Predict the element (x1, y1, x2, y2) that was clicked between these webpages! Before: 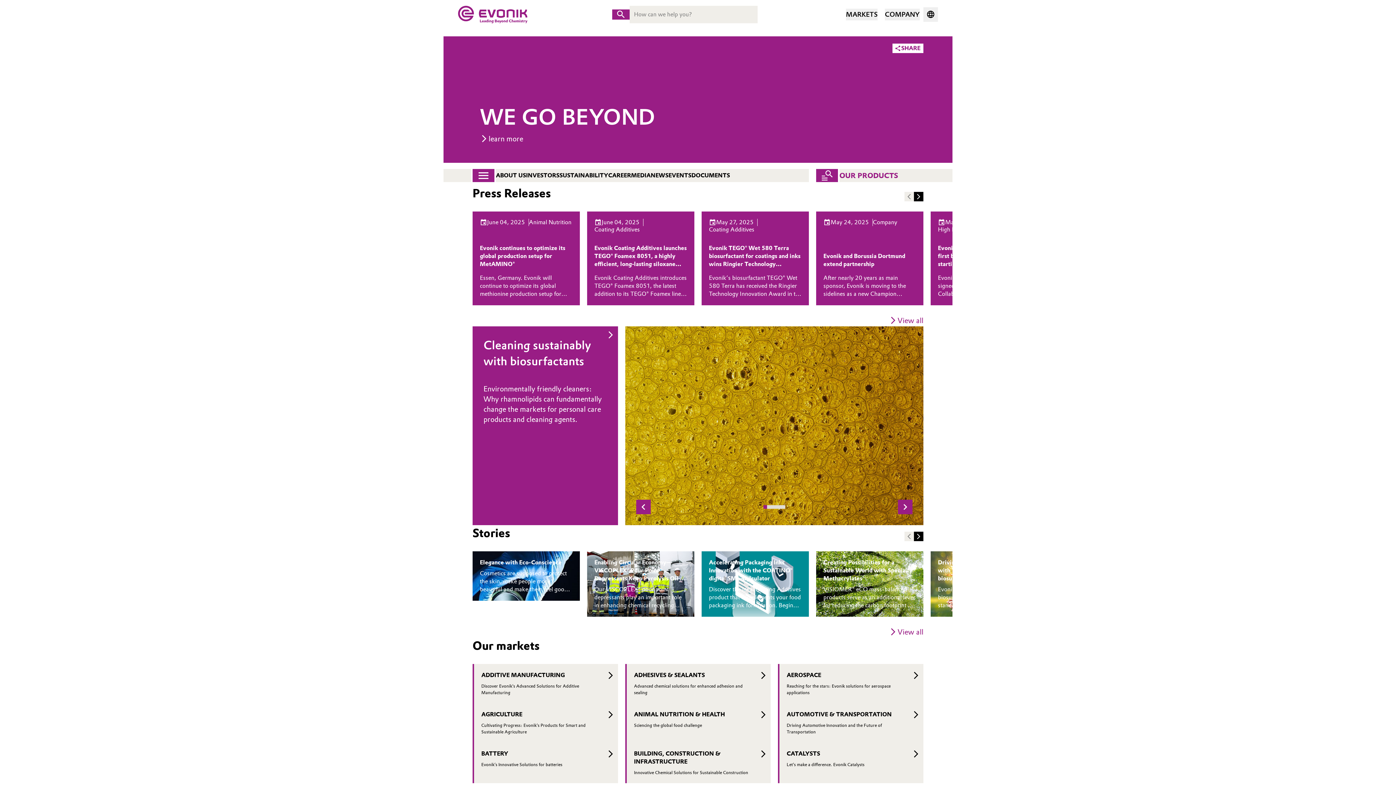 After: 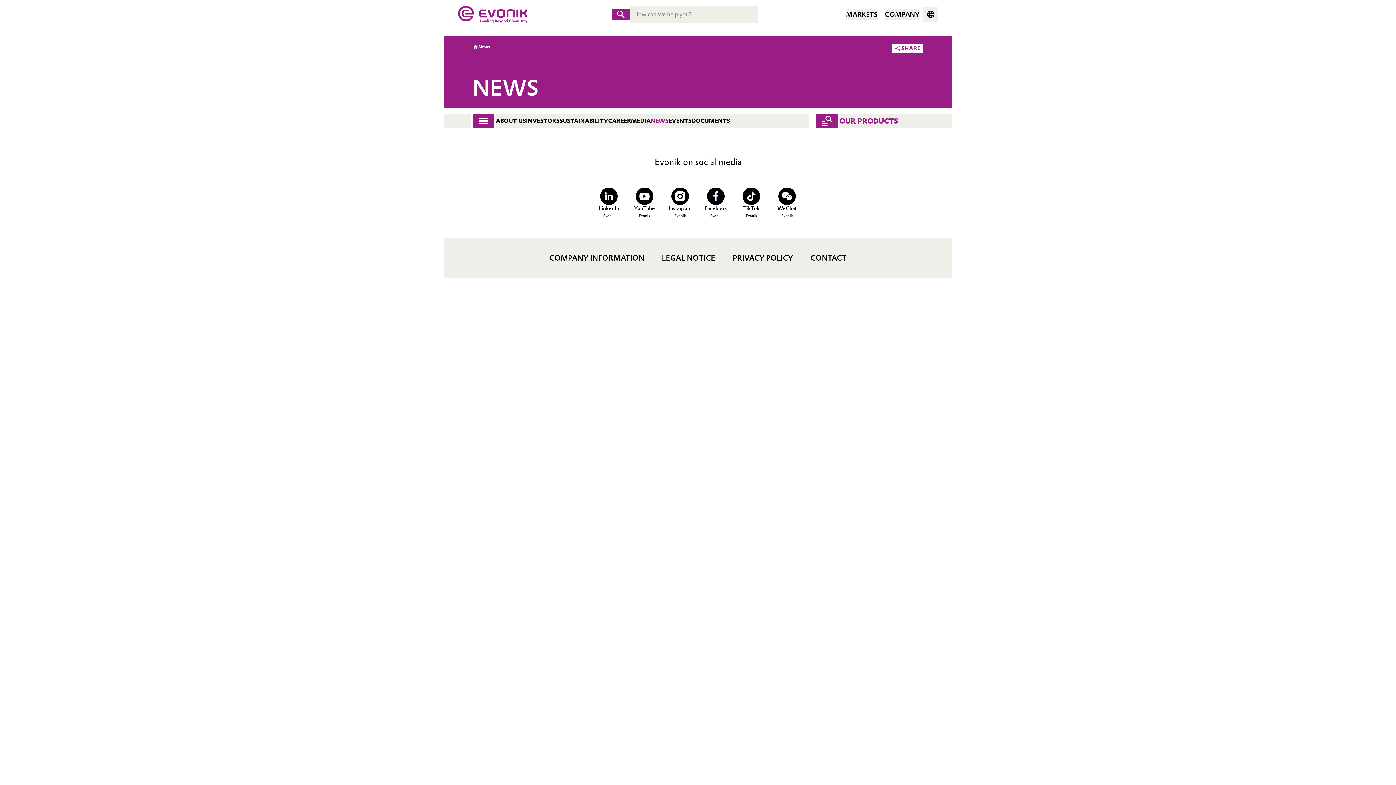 Action: label: View all bbox: (889, 315, 923, 325)